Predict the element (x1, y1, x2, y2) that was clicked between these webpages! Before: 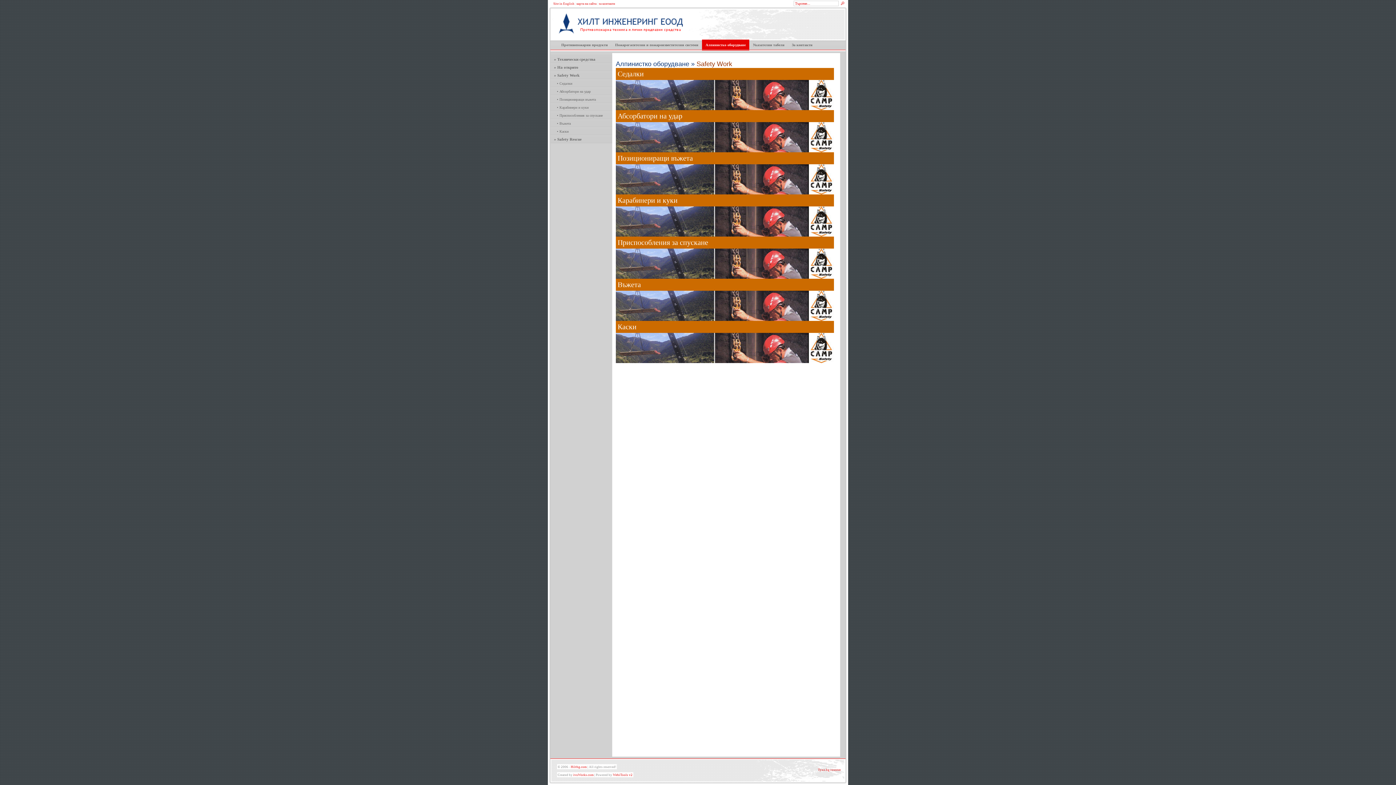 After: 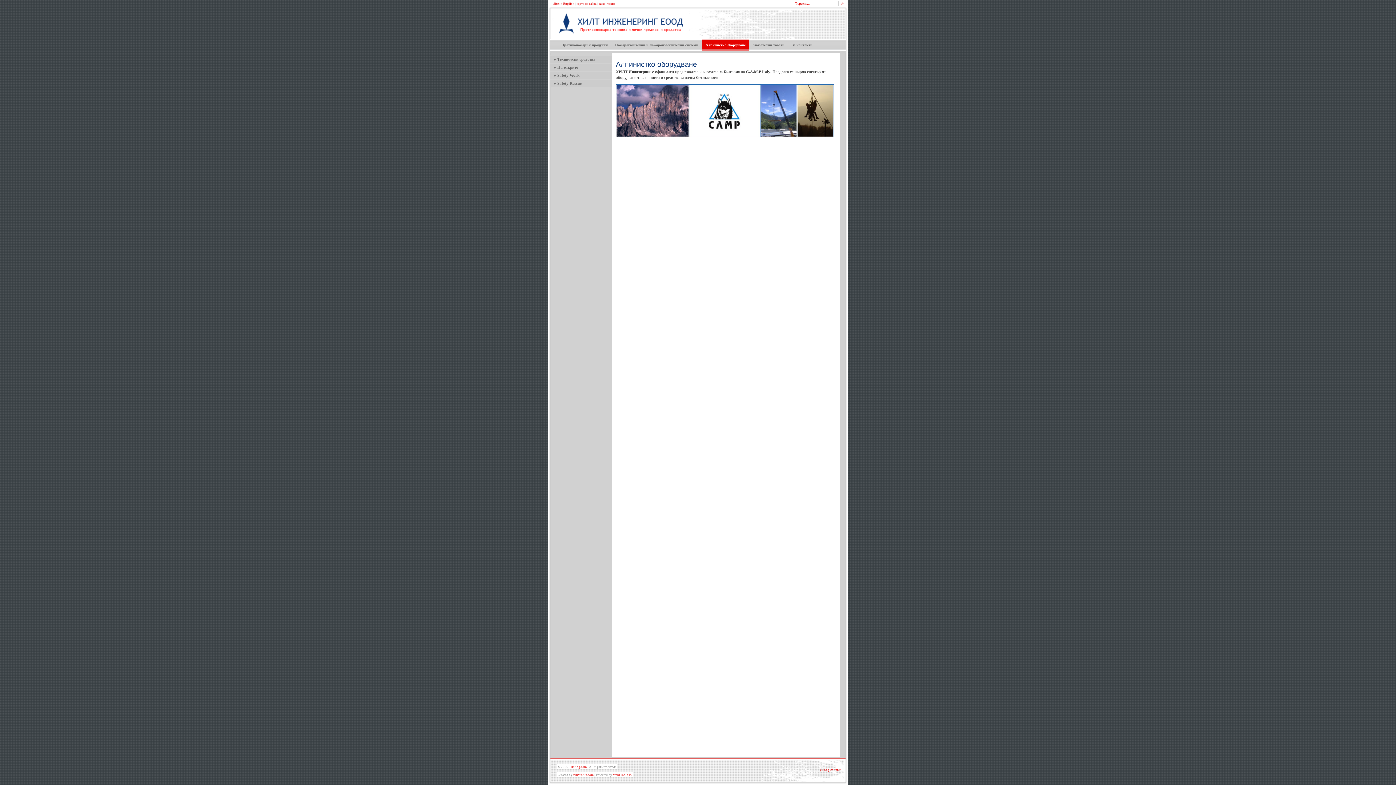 Action: bbox: (704, 41, 747, 48) label: Алпинистко оборудване